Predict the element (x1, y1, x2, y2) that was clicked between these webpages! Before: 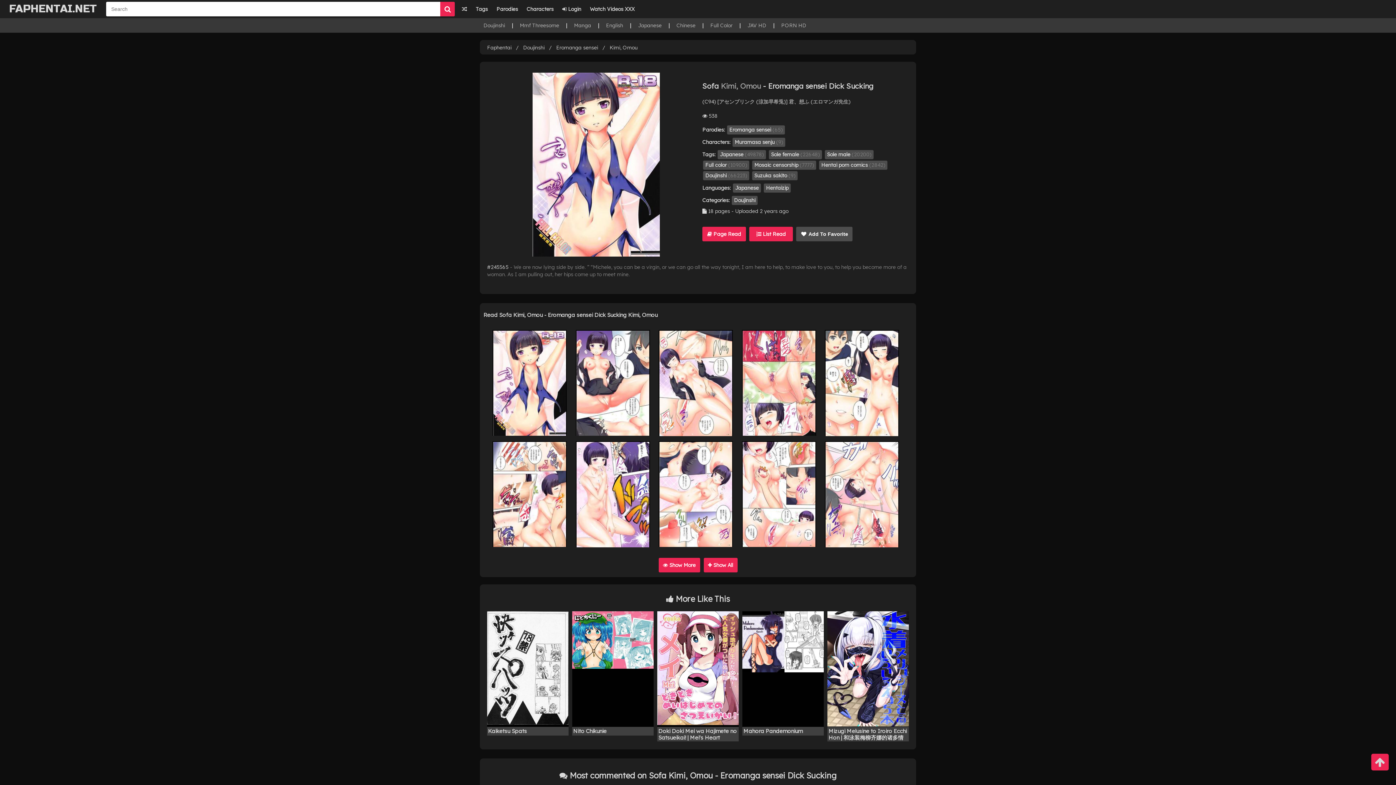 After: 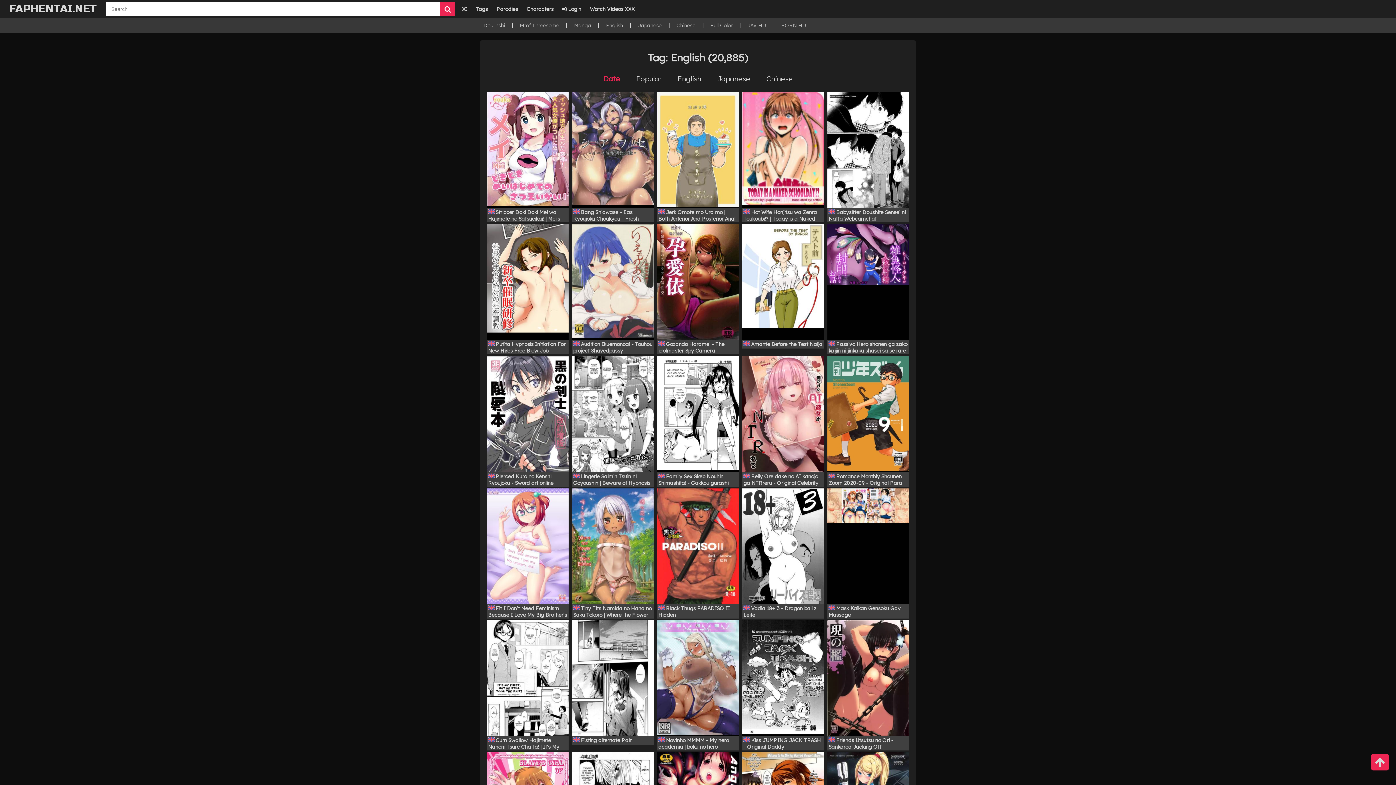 Action: label: English bbox: (606, 22, 623, 28)